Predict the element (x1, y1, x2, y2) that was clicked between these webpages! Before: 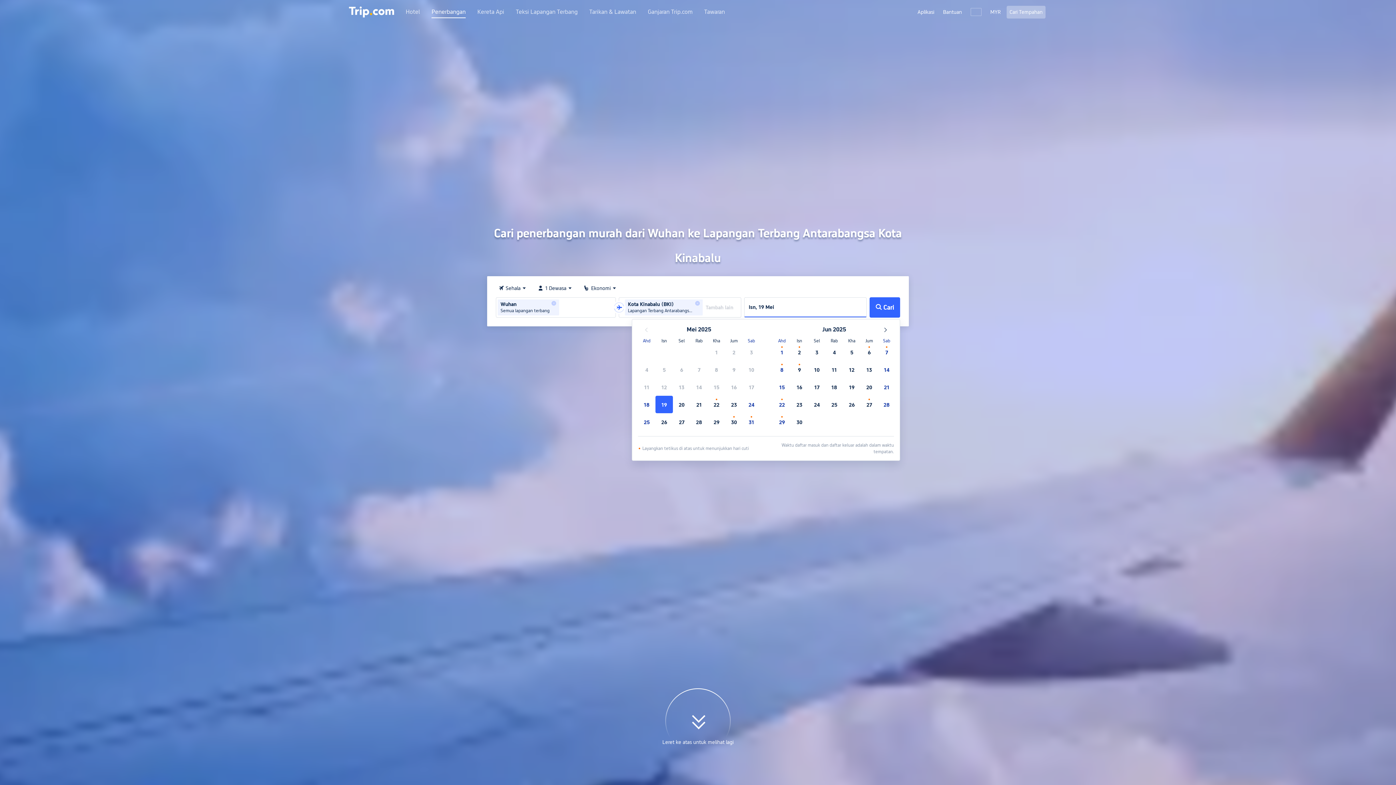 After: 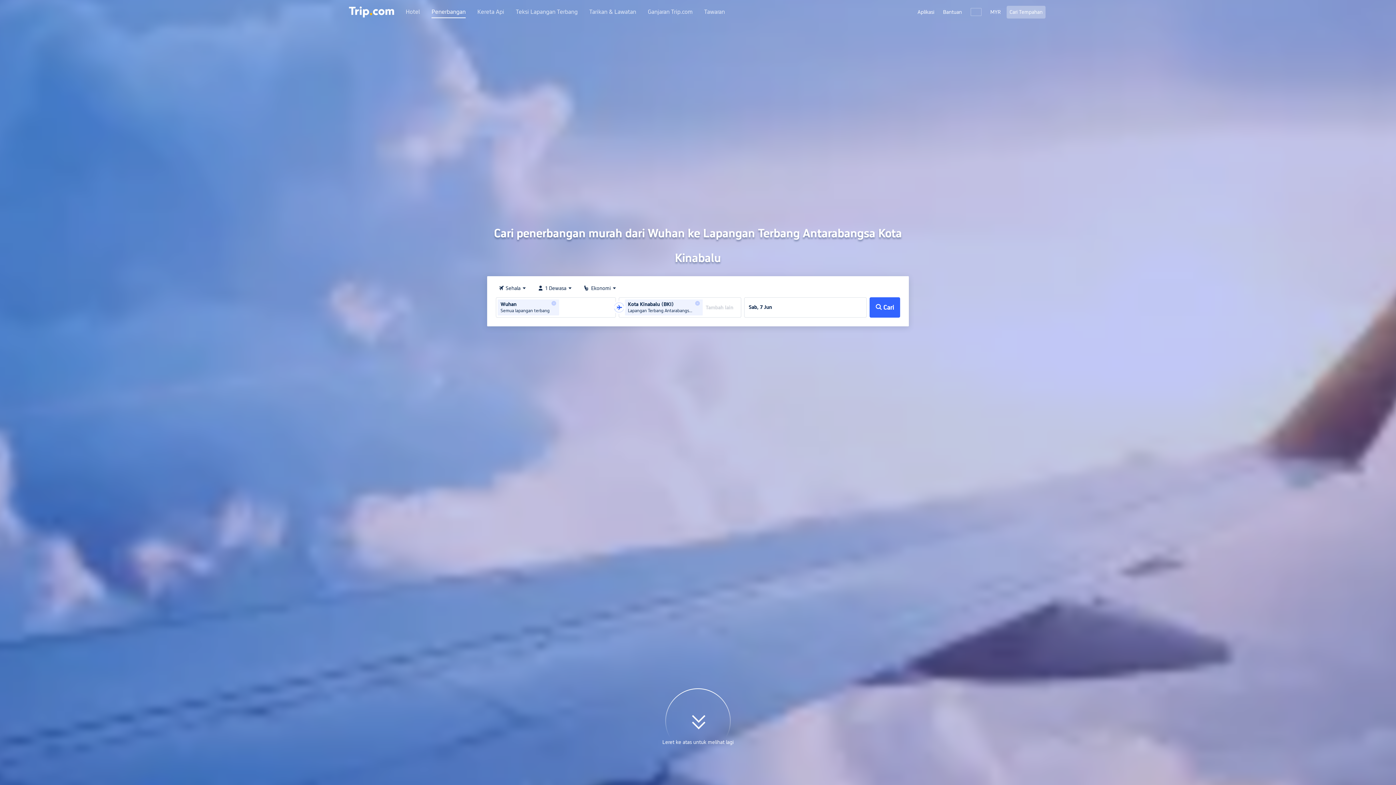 Action: label: 7 bbox: (878, 343, 895, 360)